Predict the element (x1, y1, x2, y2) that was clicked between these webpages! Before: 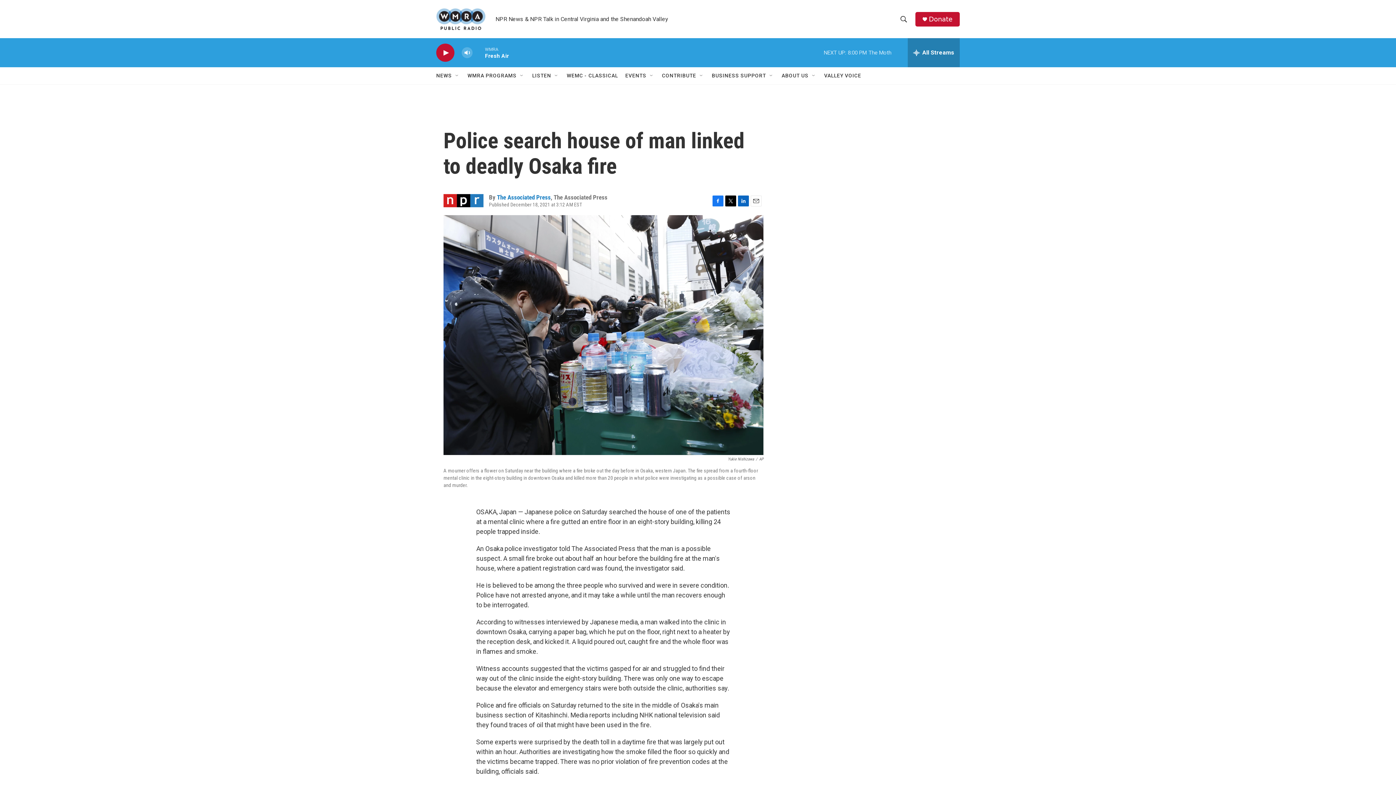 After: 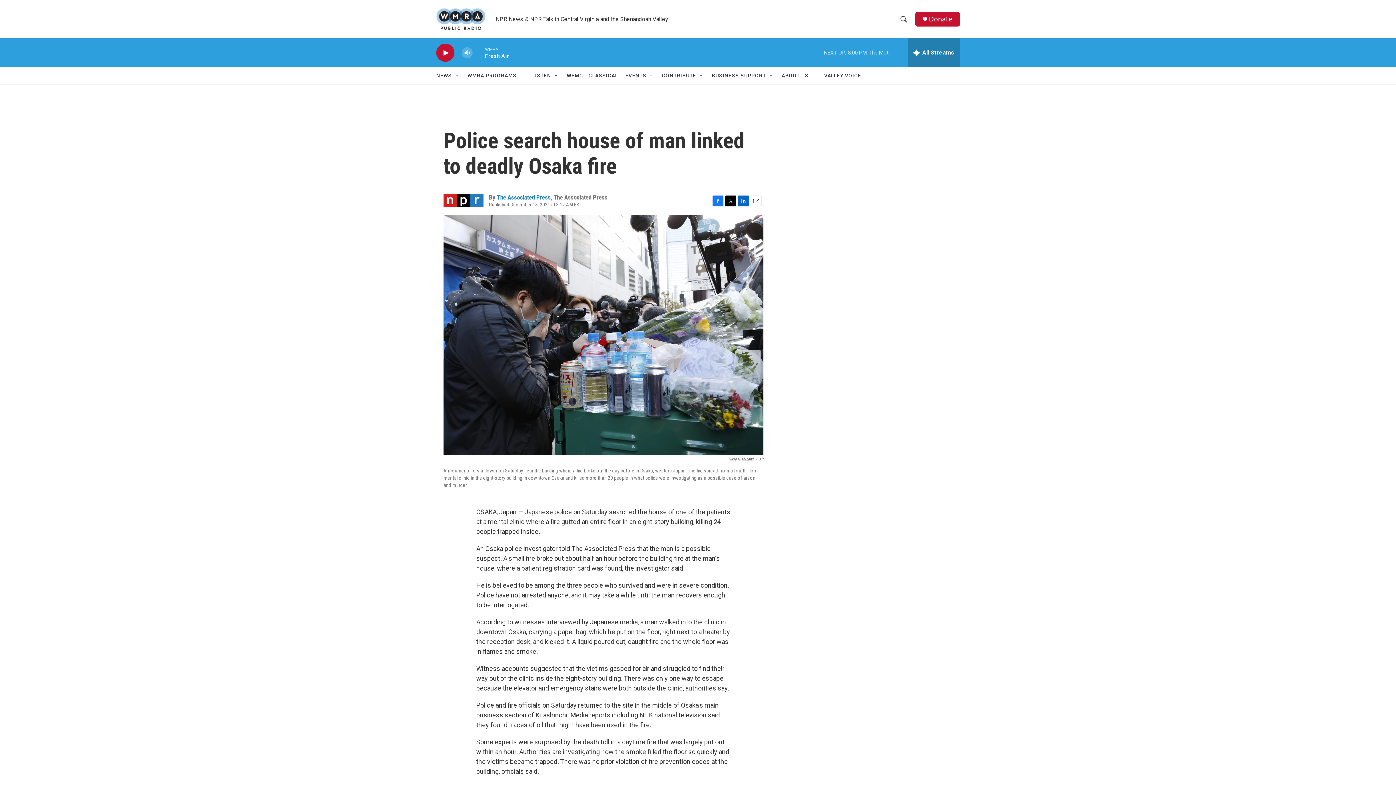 Action: bbox: (566, 67, 618, 84) label: WEMC - CLASSICAL